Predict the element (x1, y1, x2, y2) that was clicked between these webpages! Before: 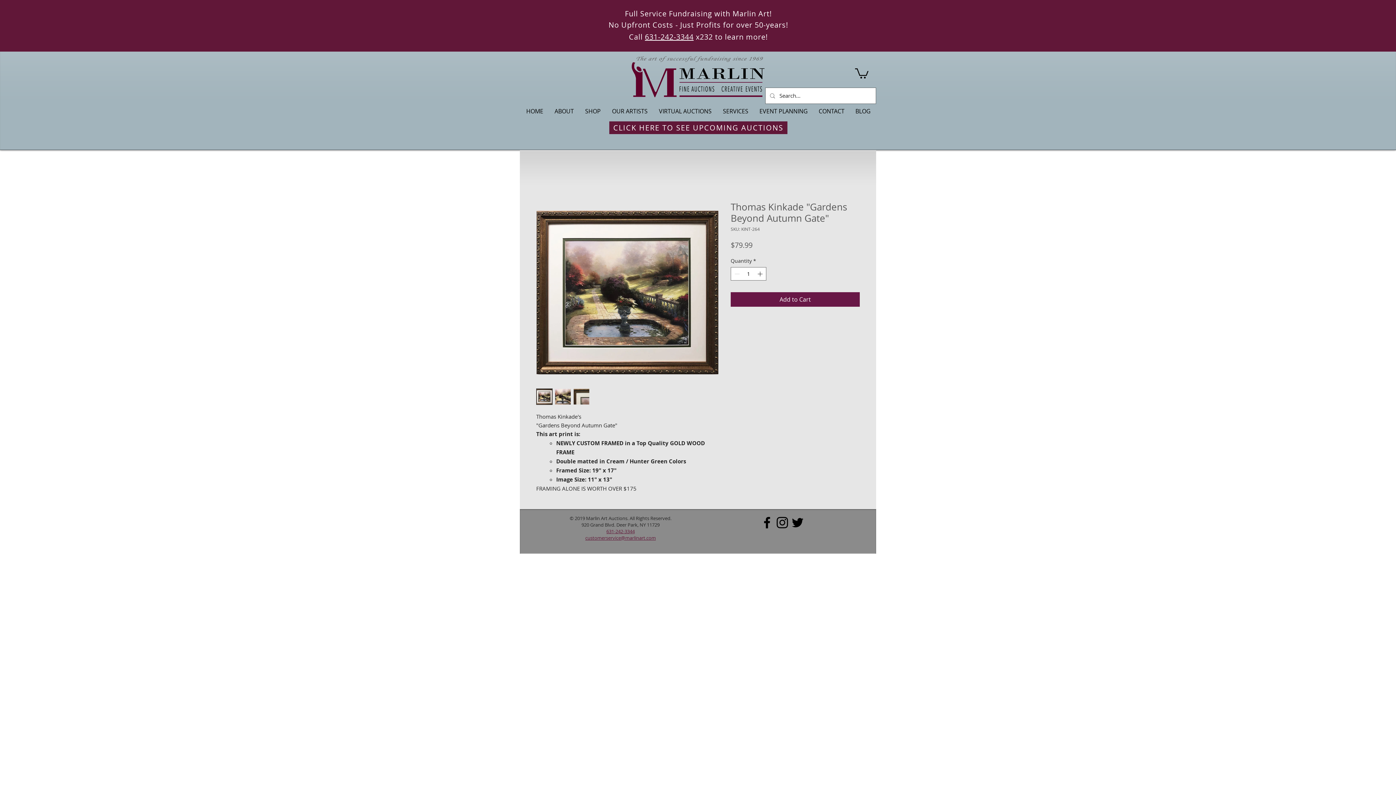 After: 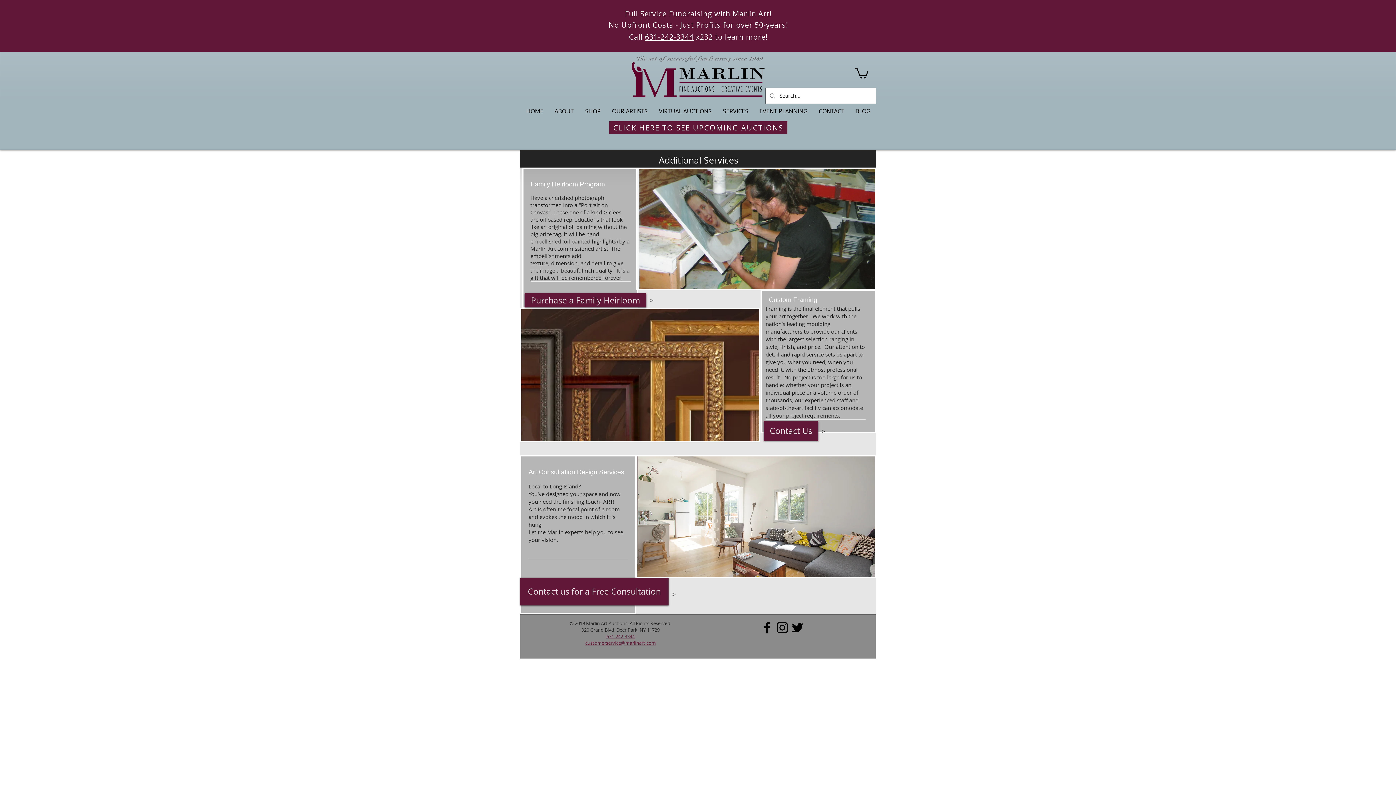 Action: bbox: (717, 110, 754, 116) label: SERVICES